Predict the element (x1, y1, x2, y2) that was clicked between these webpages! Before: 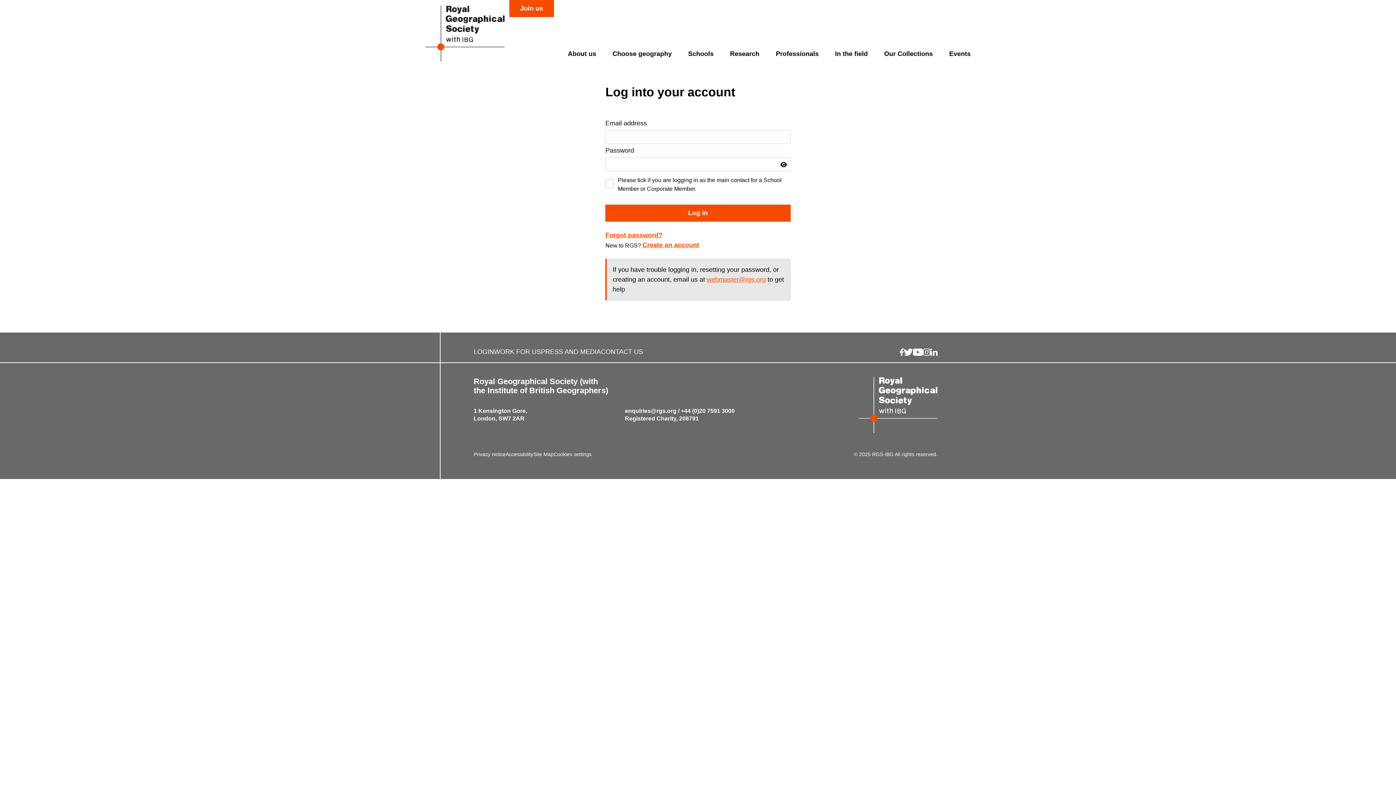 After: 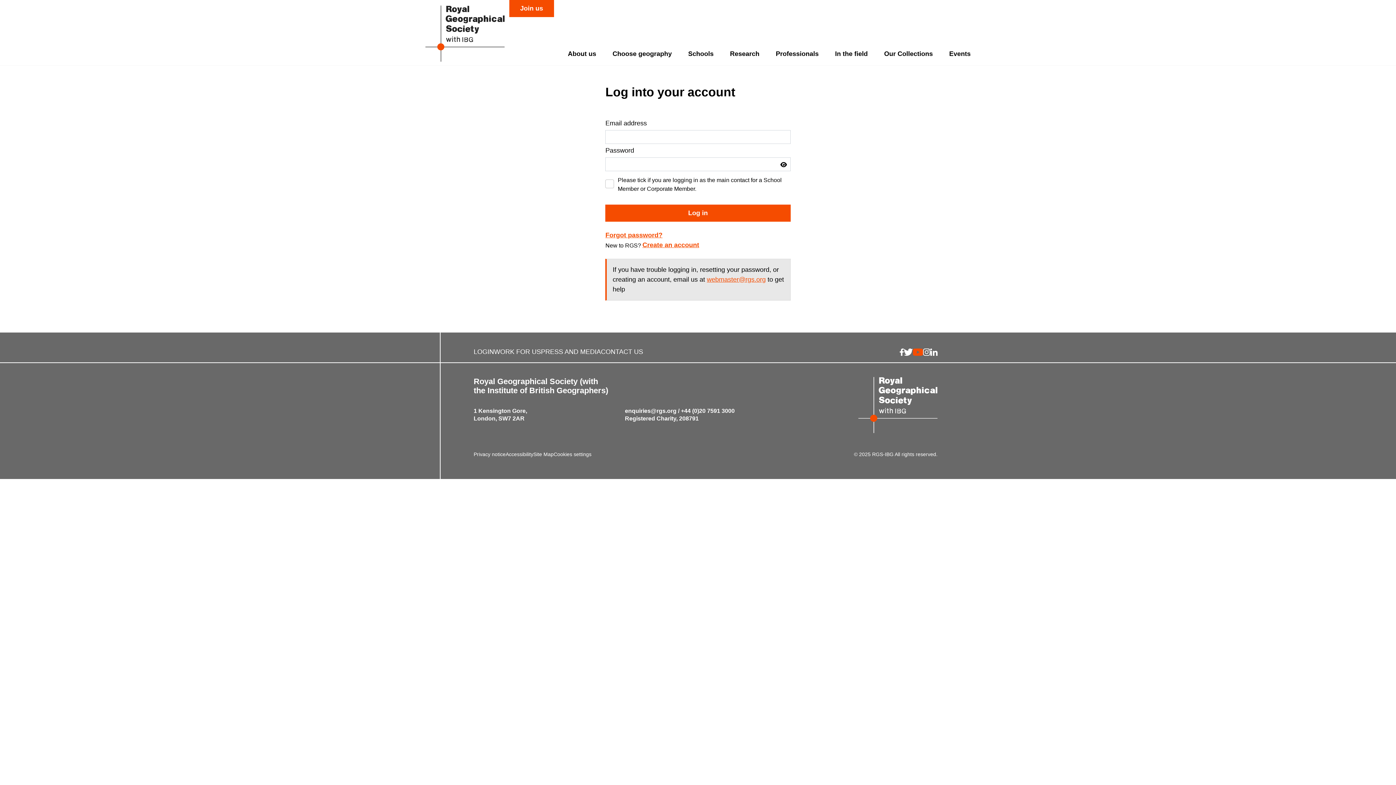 Action: bbox: (912, 347, 923, 357)